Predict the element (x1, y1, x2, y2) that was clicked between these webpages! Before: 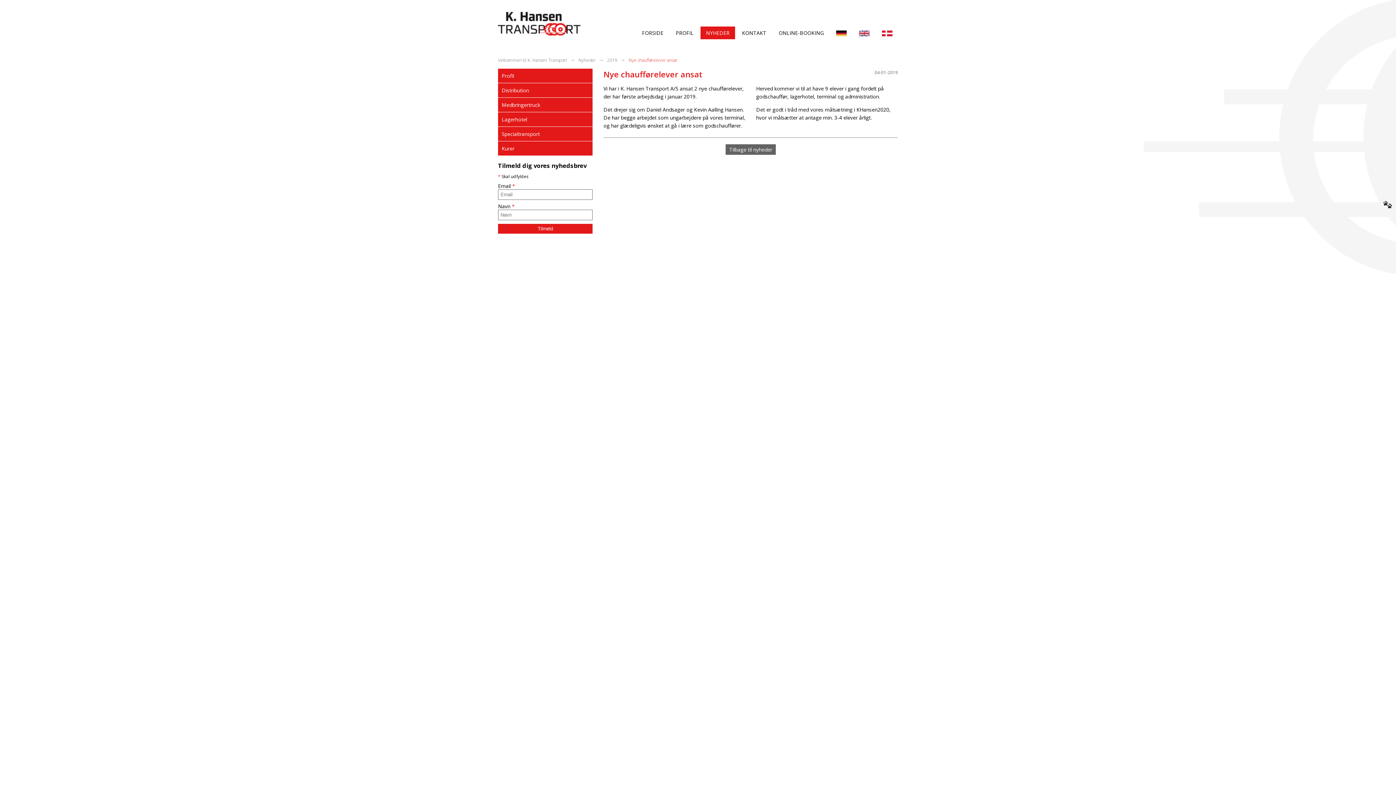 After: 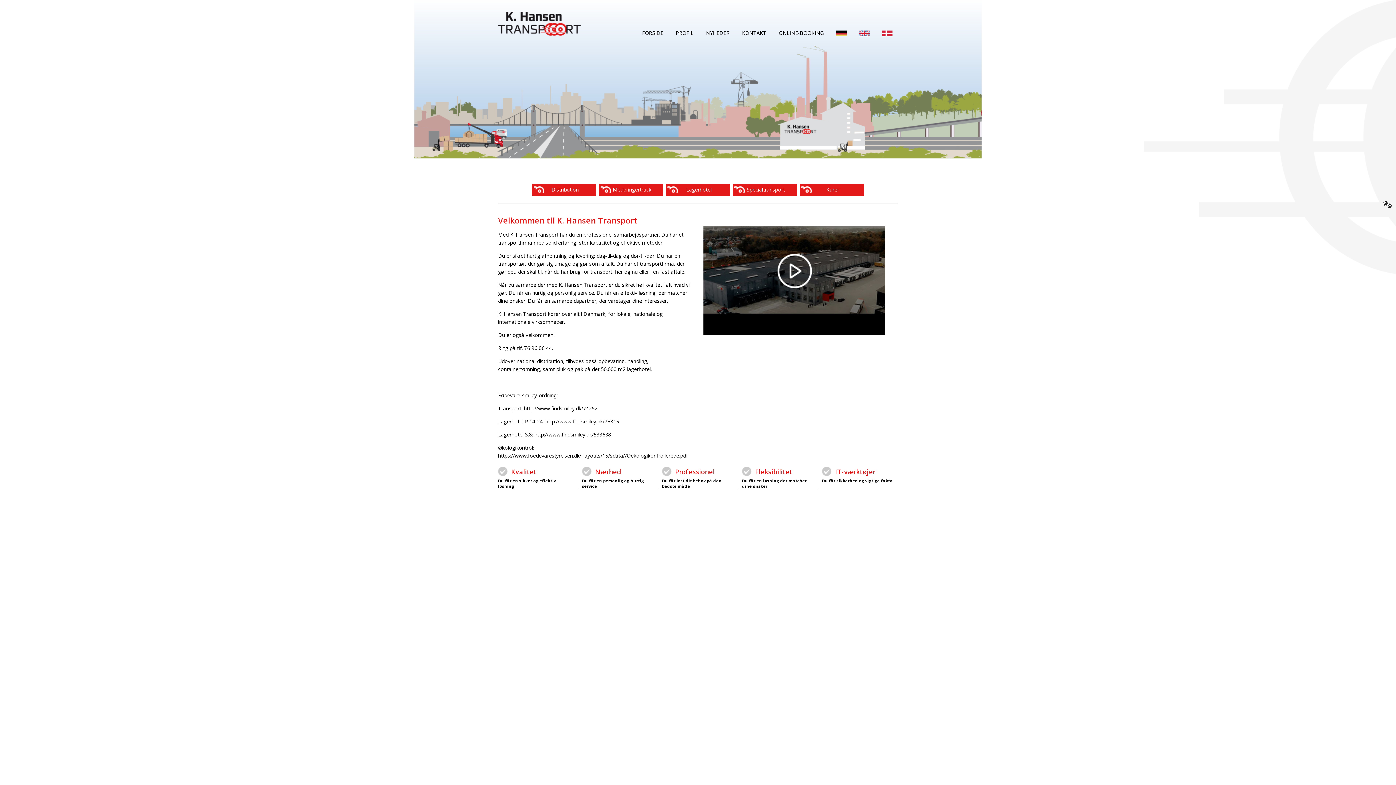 Action: label: Velkommen til K. Hansen Transport bbox: (498, 57, 567, 63)